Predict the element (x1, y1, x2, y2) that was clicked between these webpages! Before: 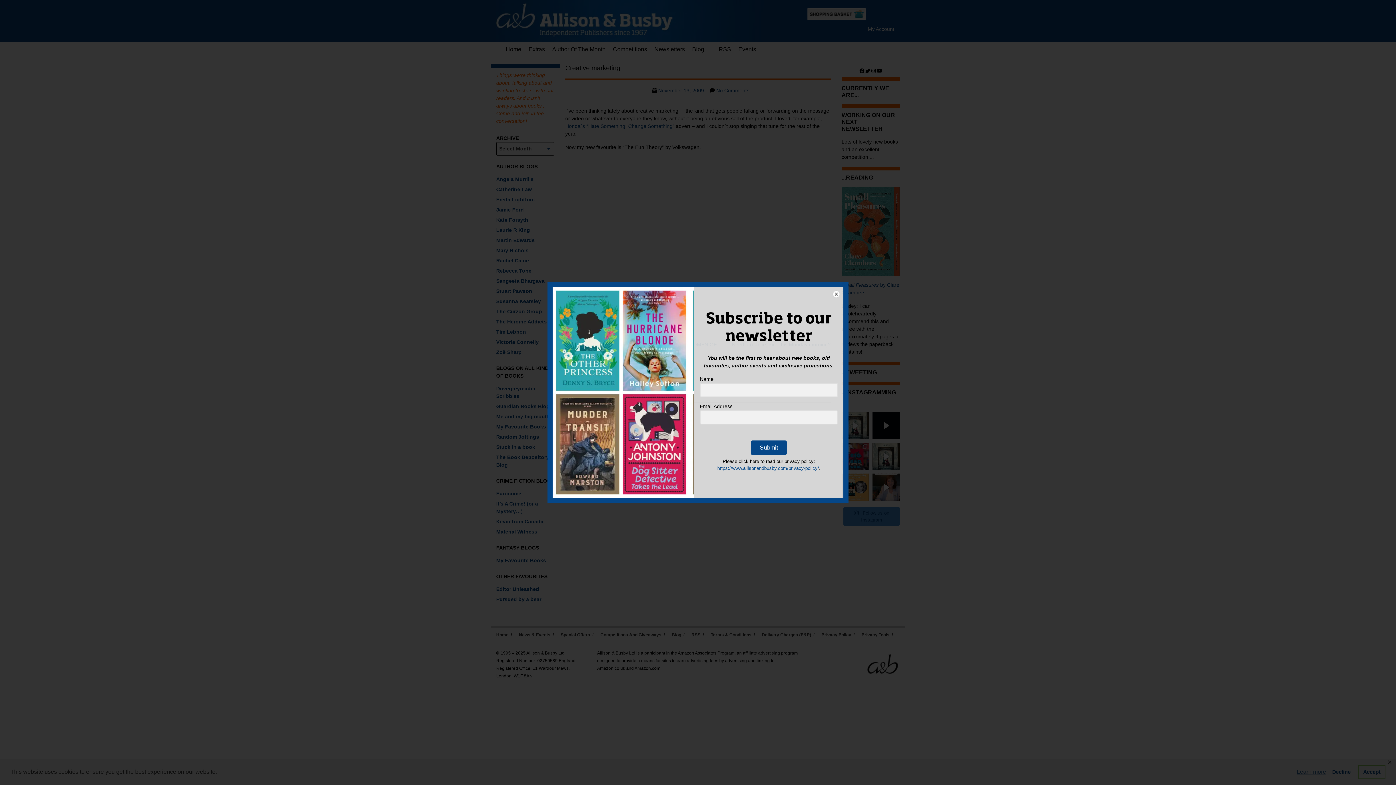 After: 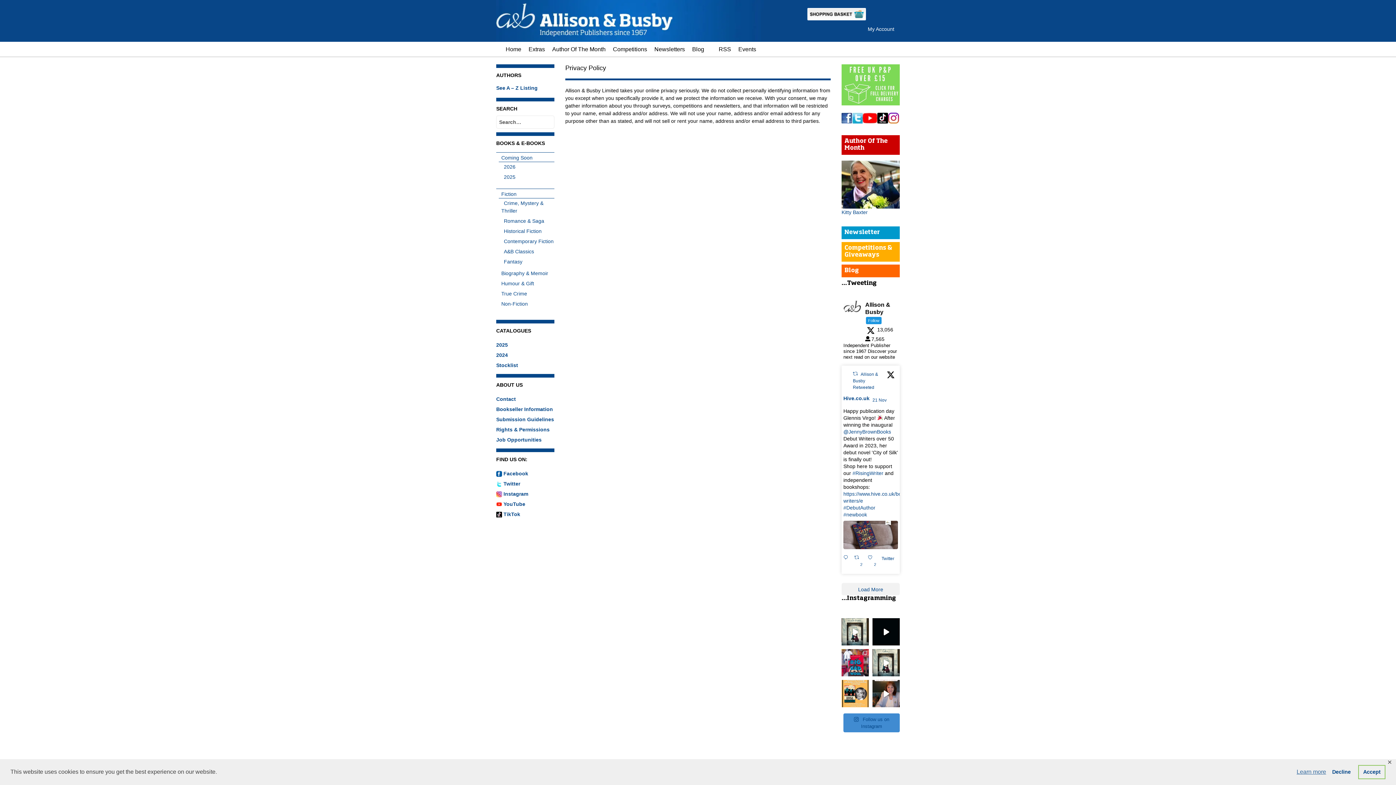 Action: bbox: (717, 465, 819, 471) label: https://www.allisonandbusby.com/privacy-policy/